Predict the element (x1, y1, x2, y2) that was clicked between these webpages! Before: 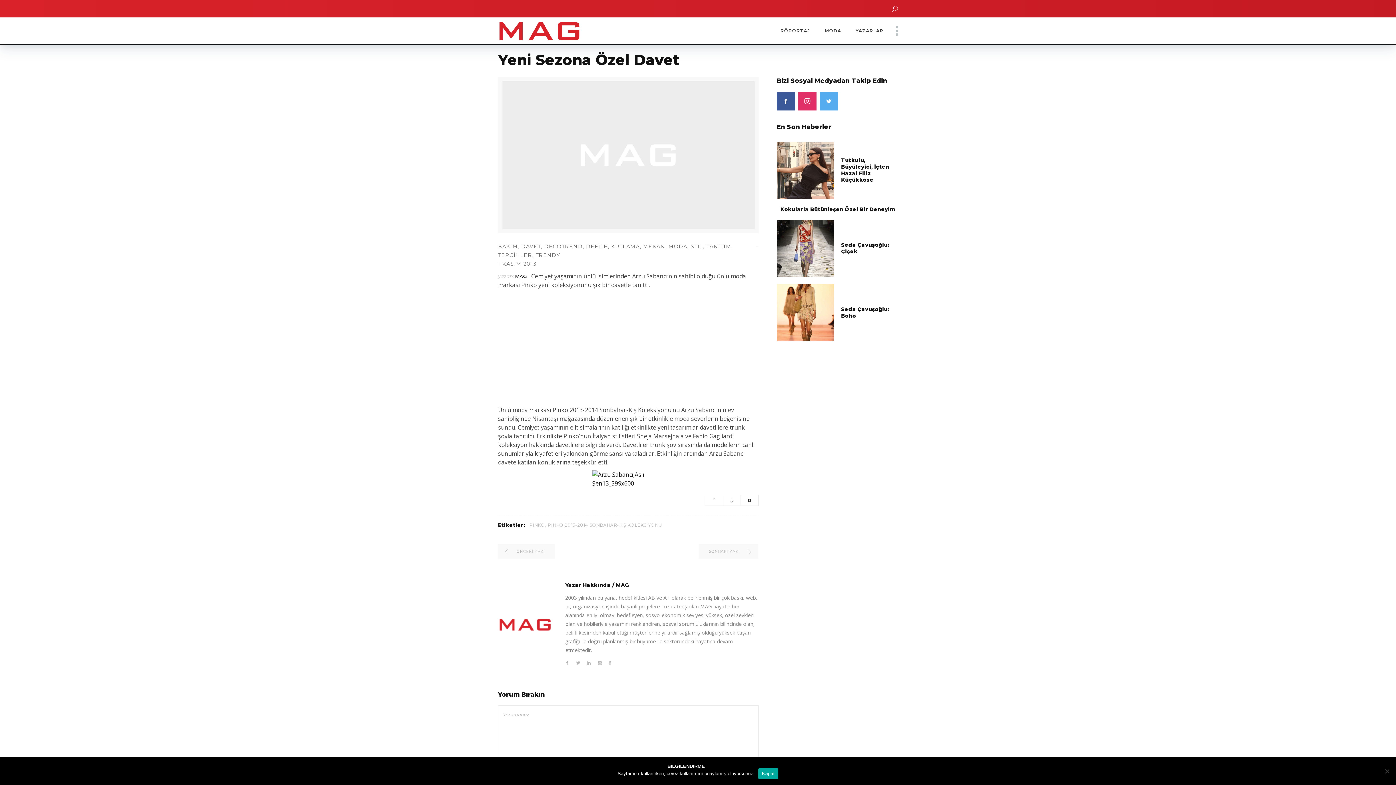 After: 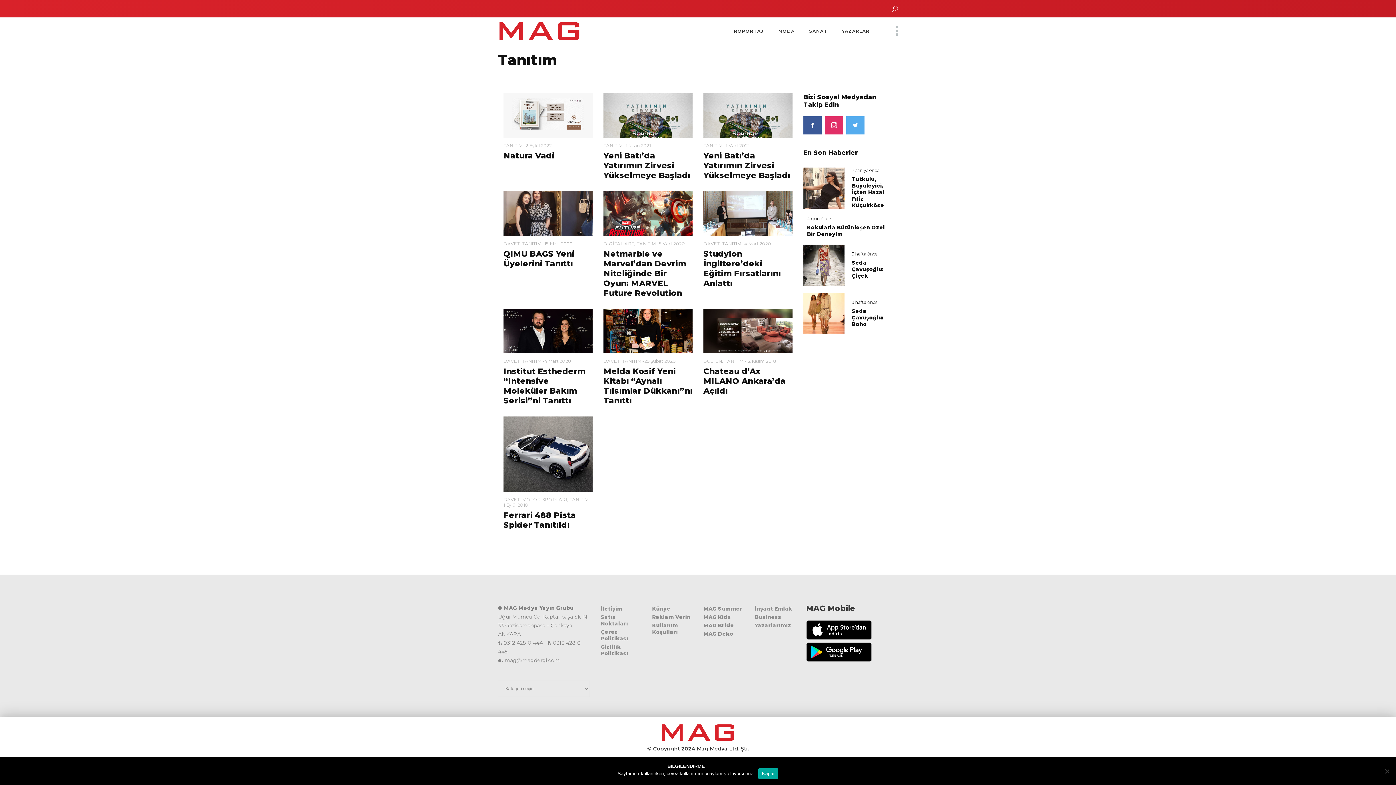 Action: bbox: (706, 243, 731, 249) label: TANITIM